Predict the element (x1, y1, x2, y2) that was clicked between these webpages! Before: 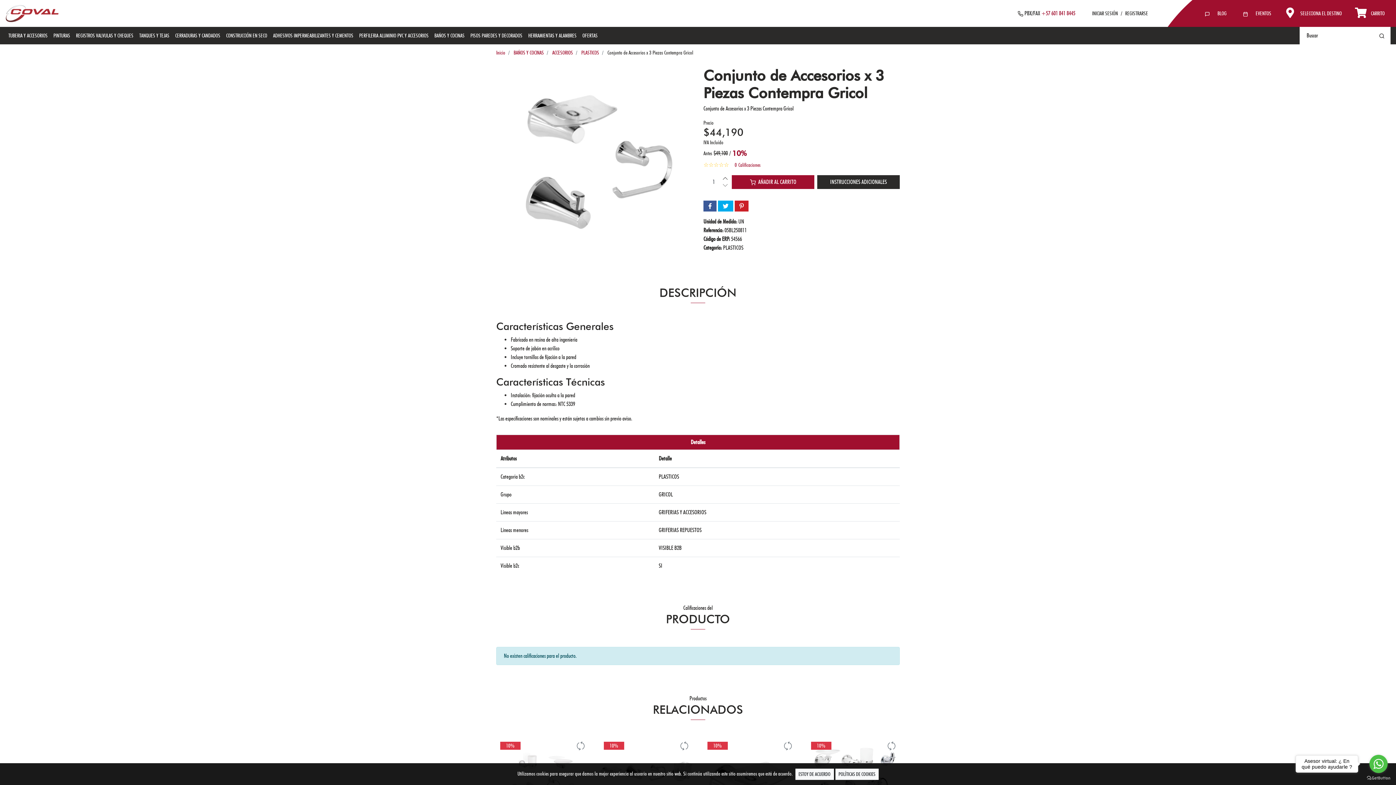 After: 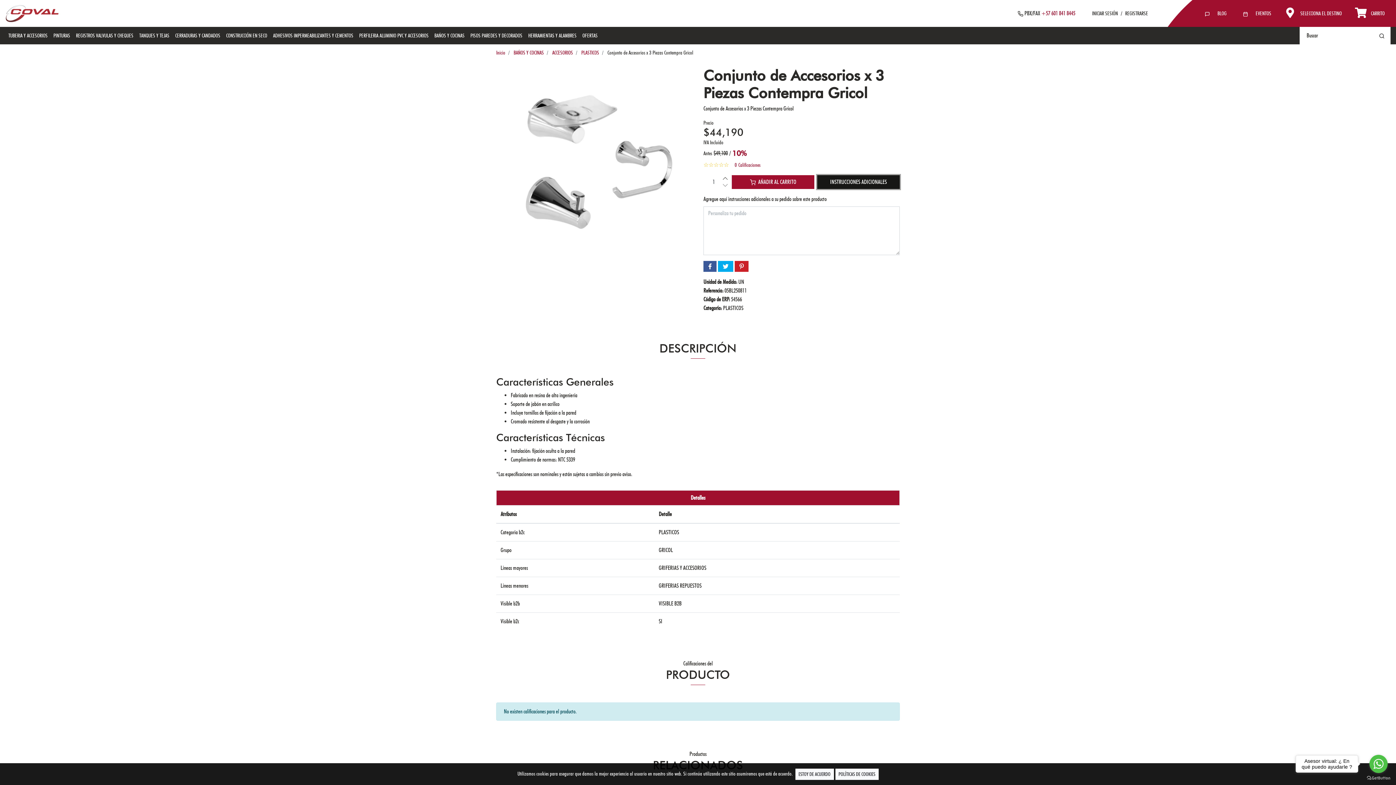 Action: label: INSTRUCCIONES ADICIONALES bbox: (817, 175, 900, 188)